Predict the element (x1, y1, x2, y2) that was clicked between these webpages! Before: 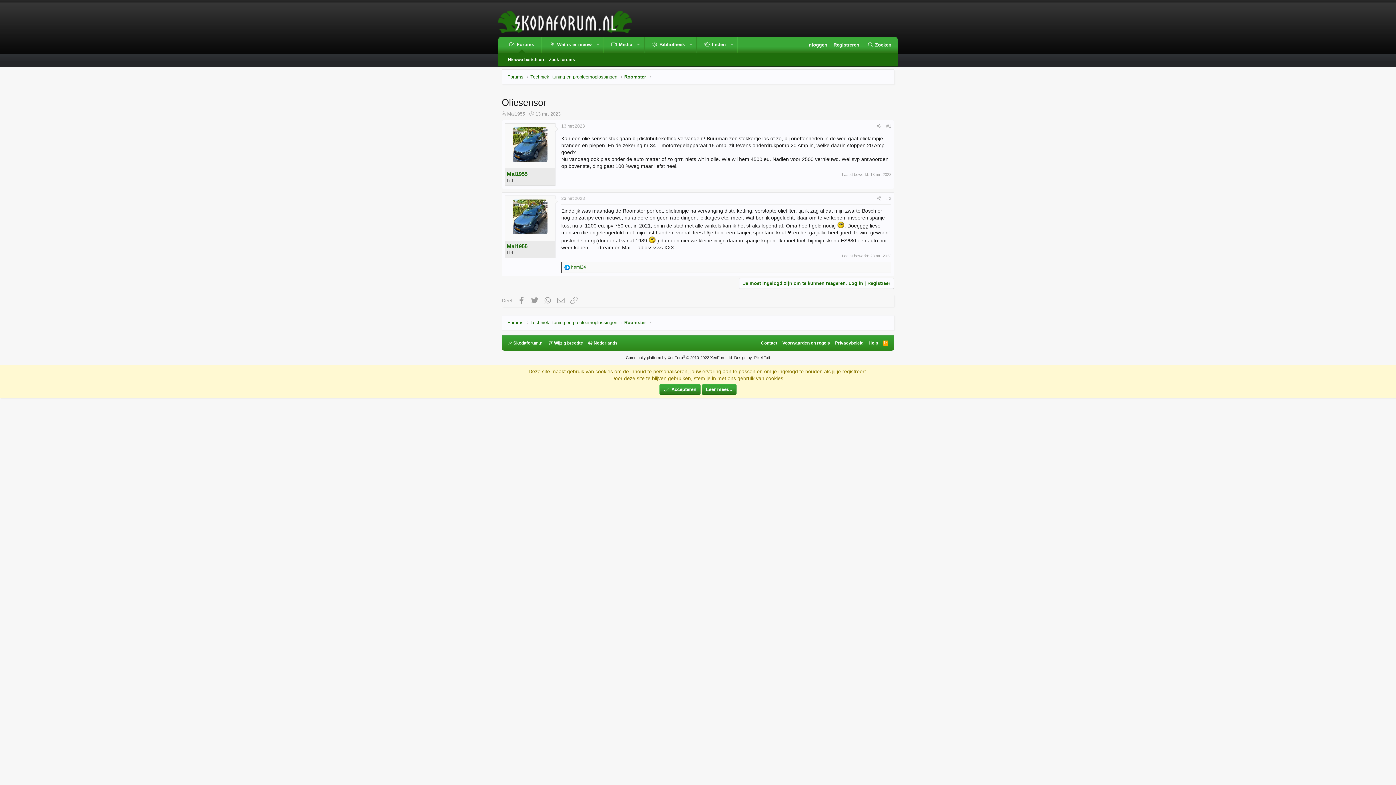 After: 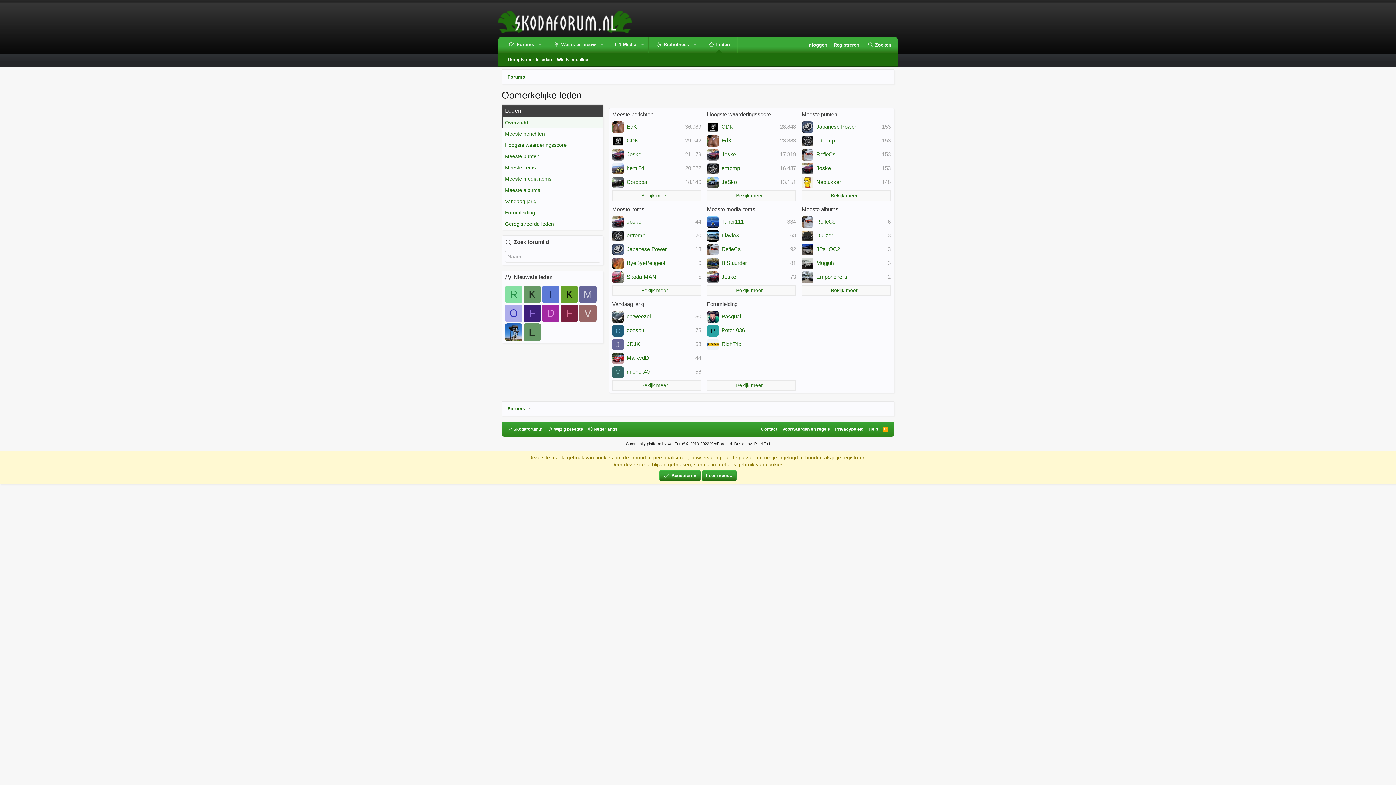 Action: bbox: (697, 36, 726, 53) label: Leden